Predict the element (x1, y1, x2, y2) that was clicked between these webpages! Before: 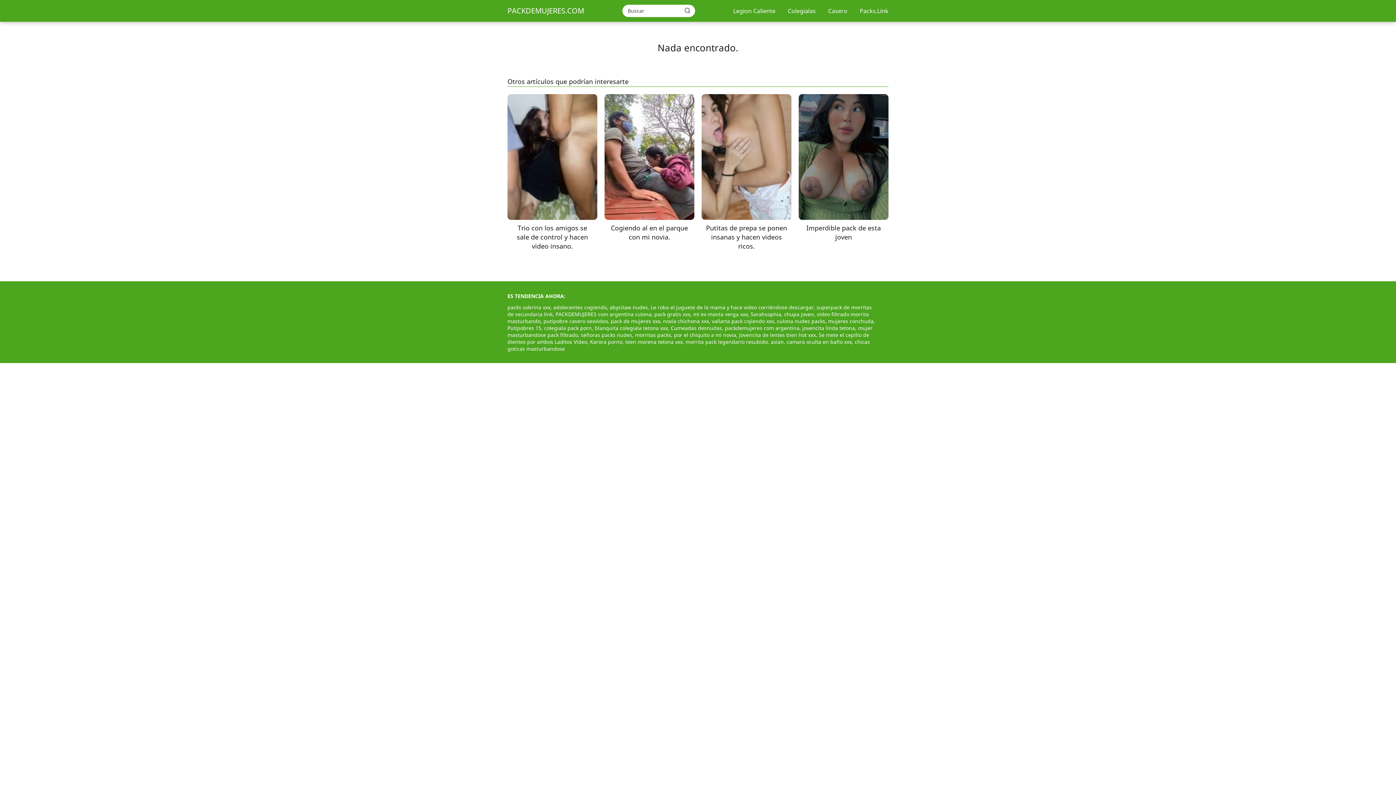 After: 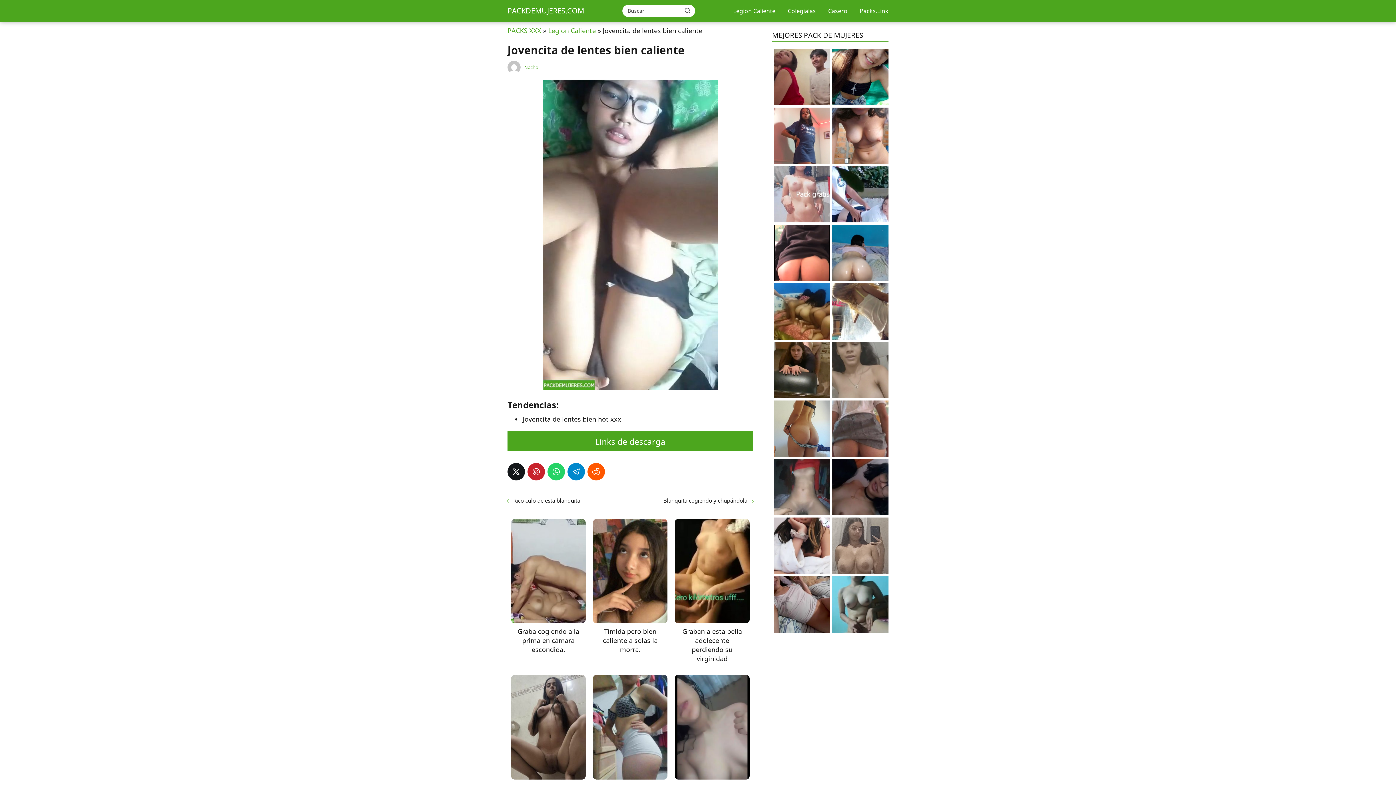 Action: bbox: (739, 331, 816, 338) label: Jovencita de lentes bien hot xxx